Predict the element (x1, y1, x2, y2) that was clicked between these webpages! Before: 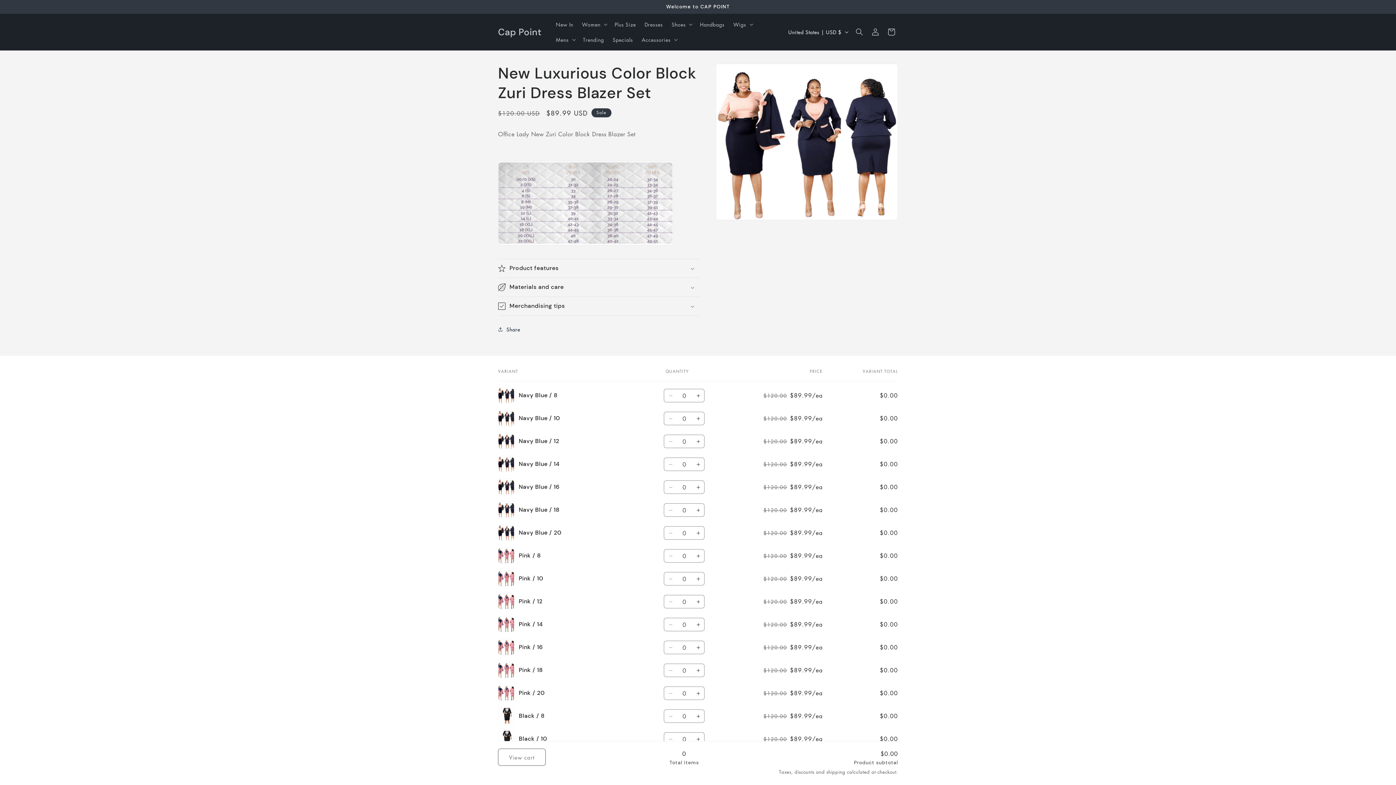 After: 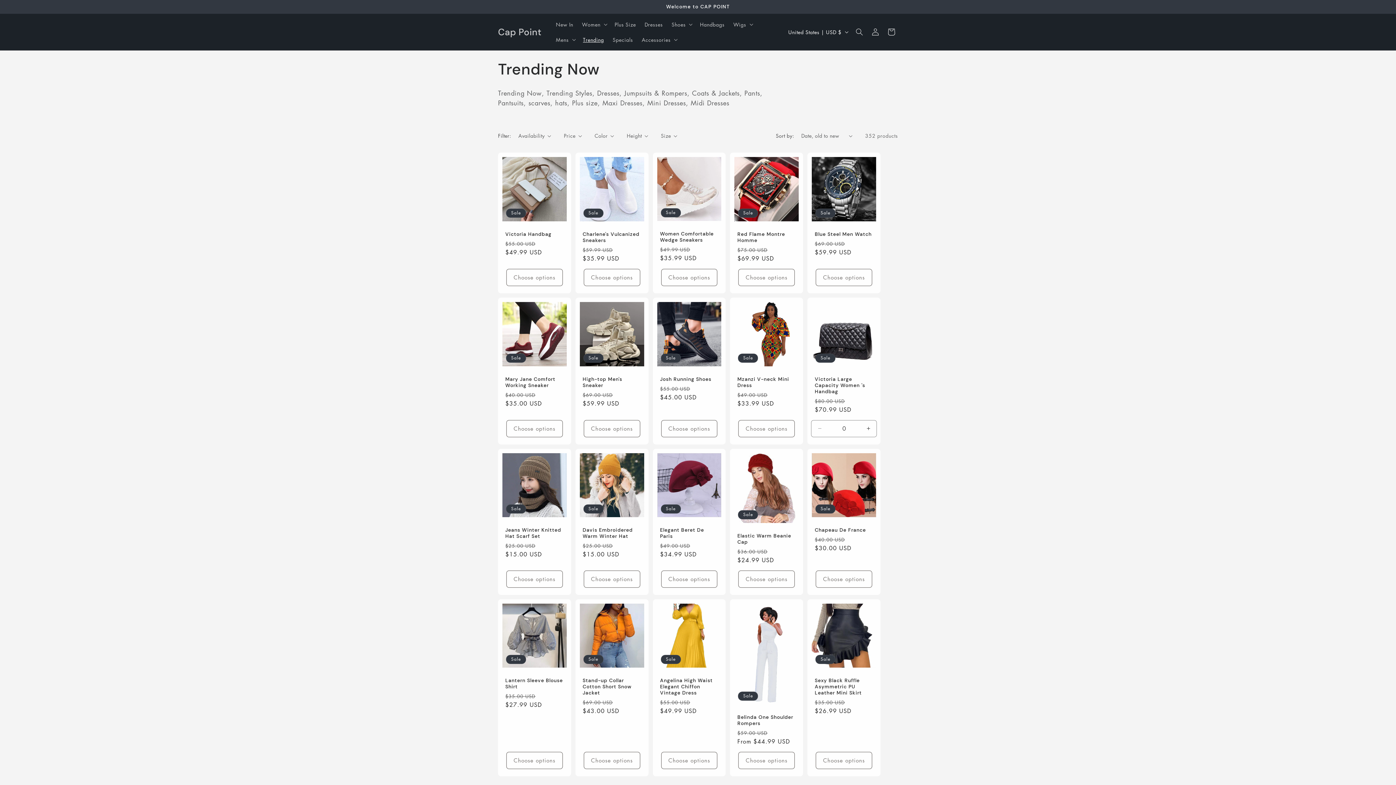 Action: bbox: (578, 32, 608, 47) label: Trending